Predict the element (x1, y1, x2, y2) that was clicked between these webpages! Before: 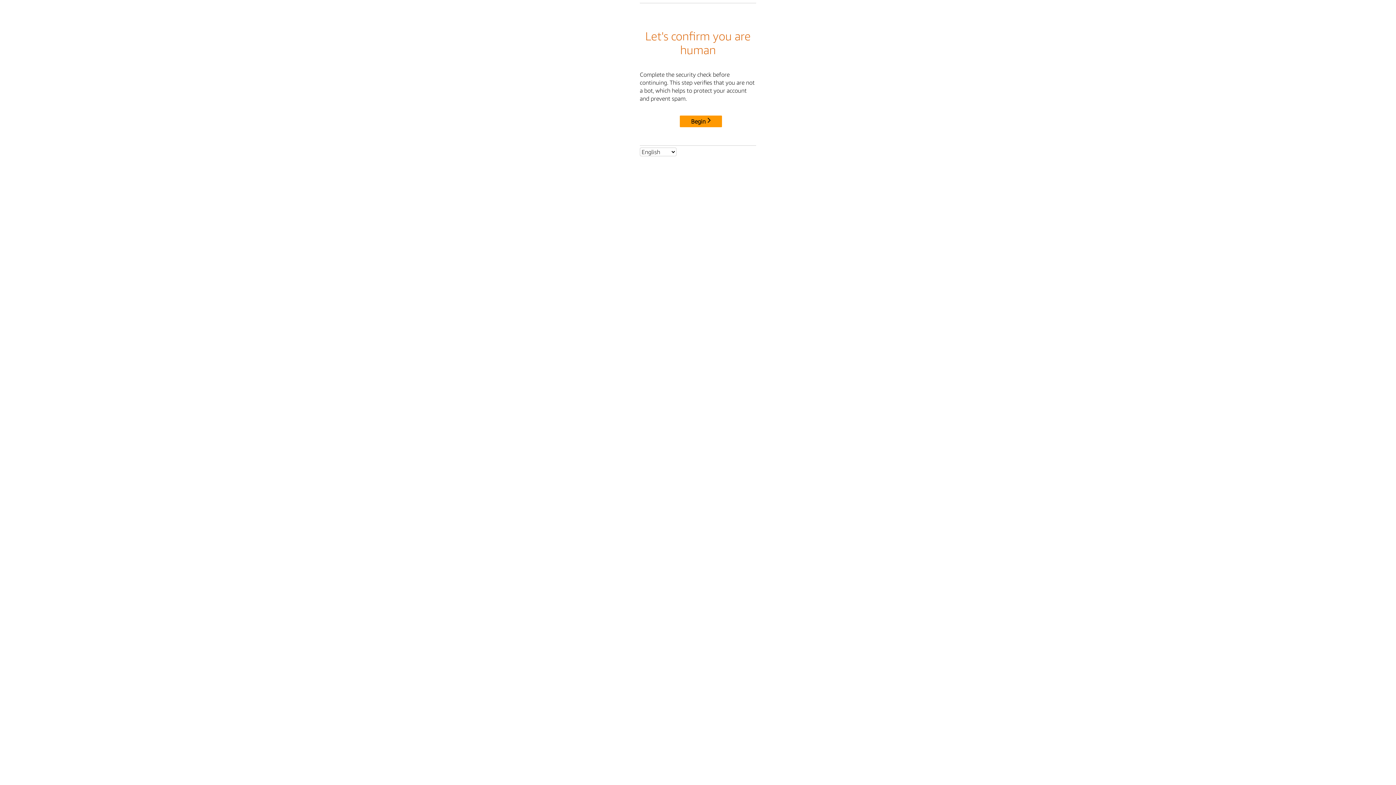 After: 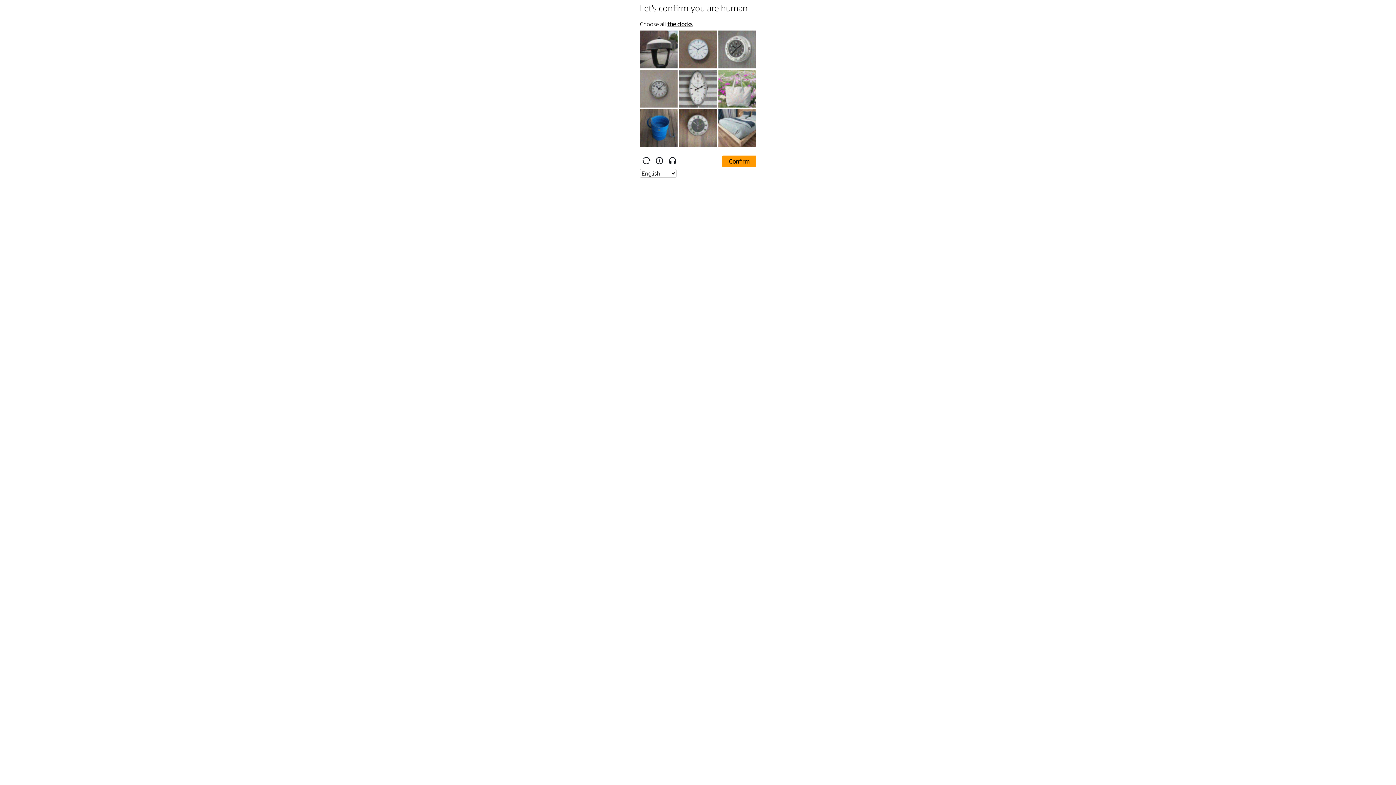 Action: label: Begin bbox: (680, 115, 722, 127)